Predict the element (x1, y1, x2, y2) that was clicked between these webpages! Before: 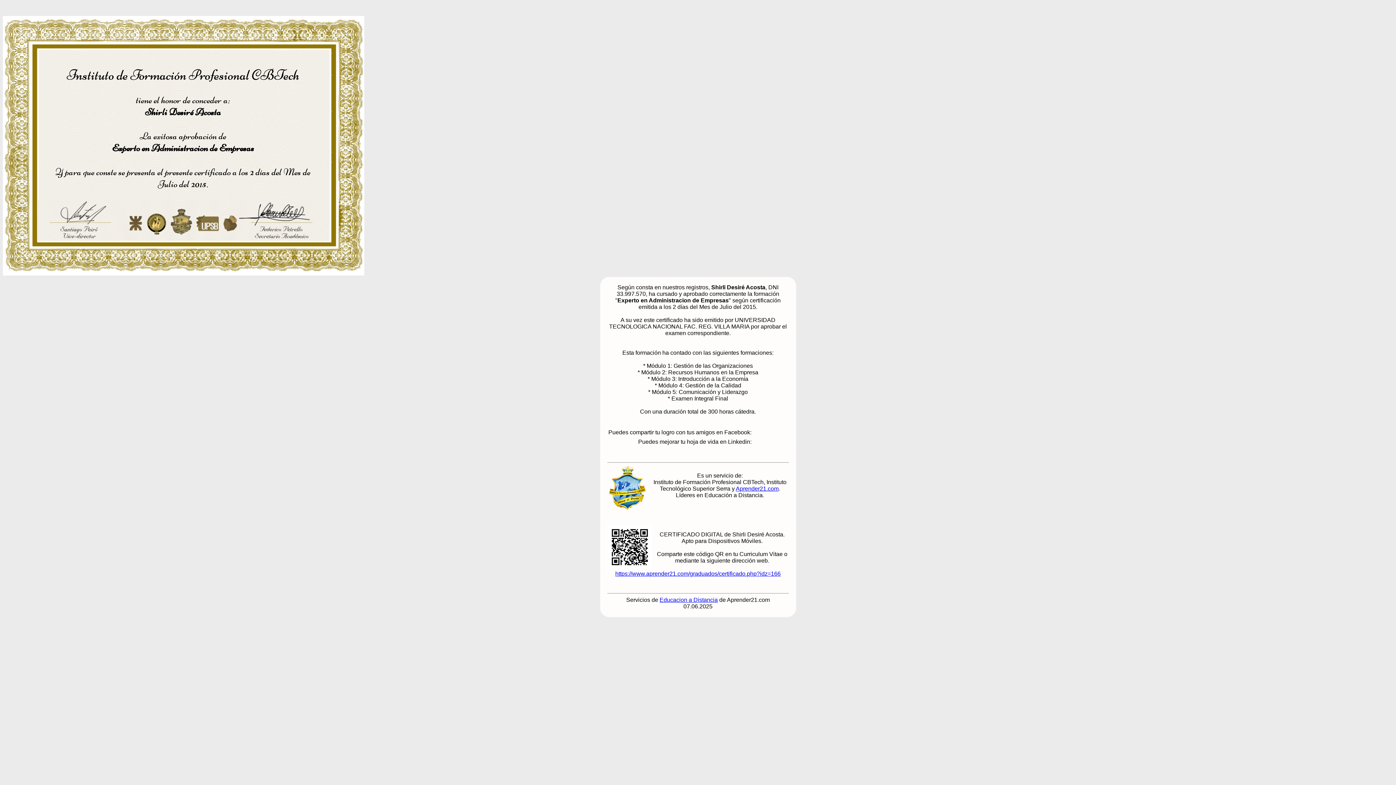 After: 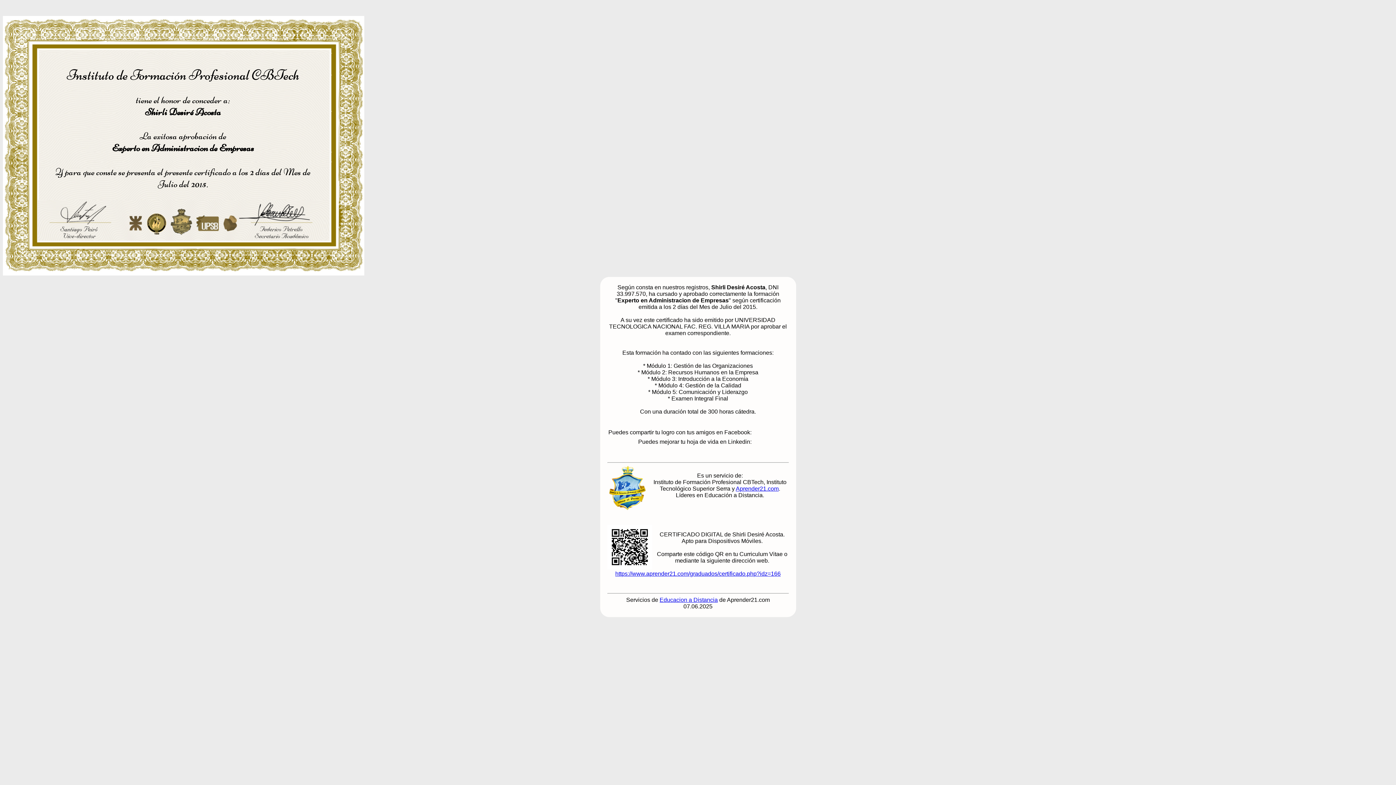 Action: bbox: (615, 570, 780, 577) label: https://www.aprender21.com/graduados/certificado.php?idz=166